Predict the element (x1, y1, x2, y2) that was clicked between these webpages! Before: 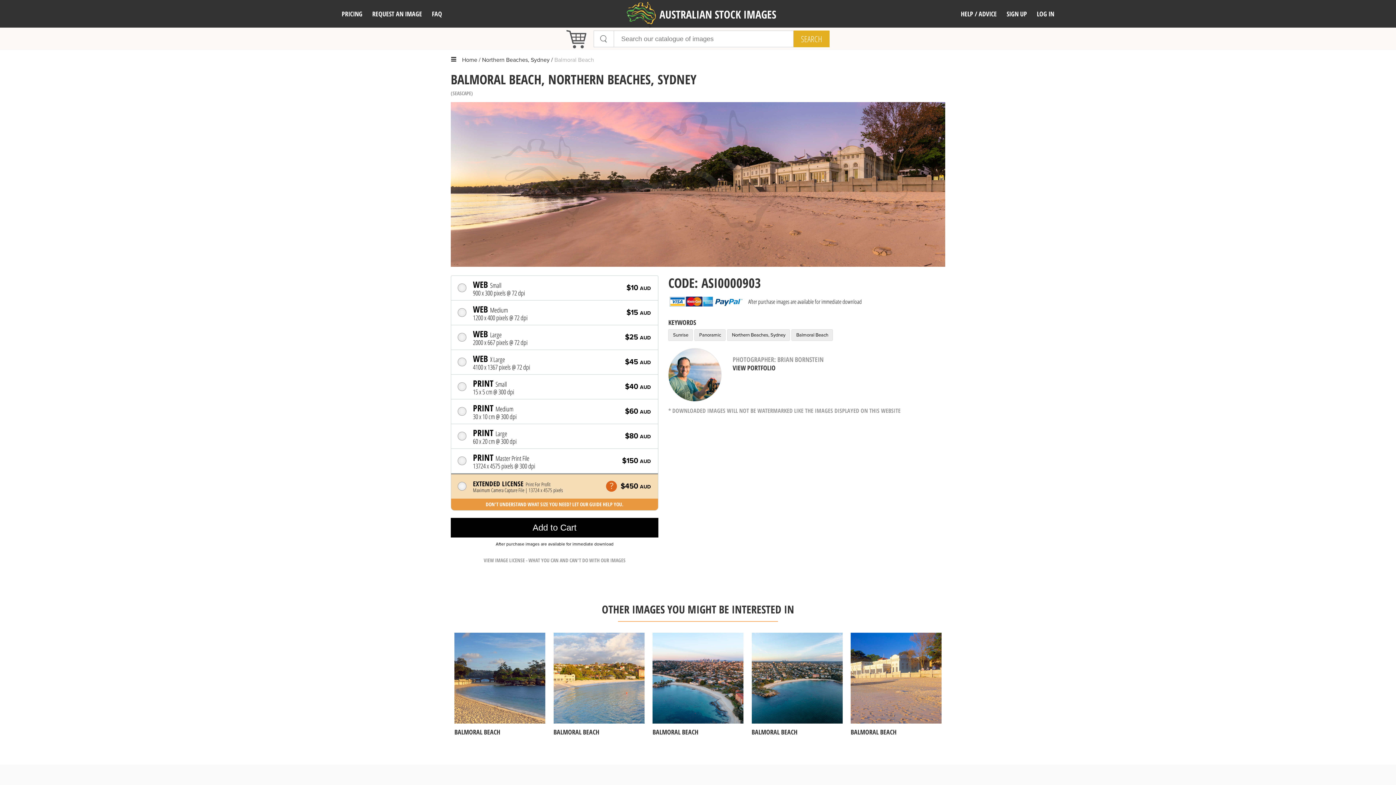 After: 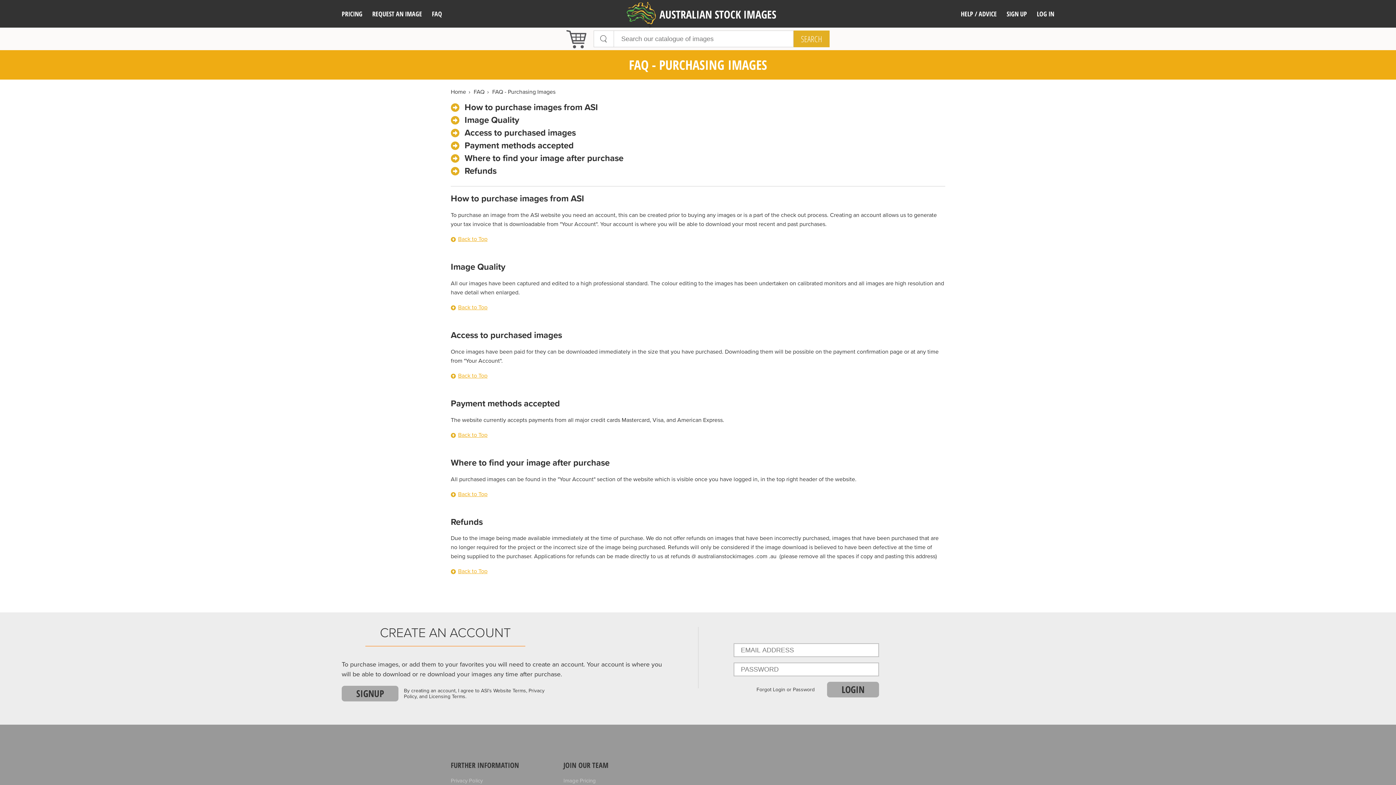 Action: label: FAQ bbox: (432, 8, 442, 19)